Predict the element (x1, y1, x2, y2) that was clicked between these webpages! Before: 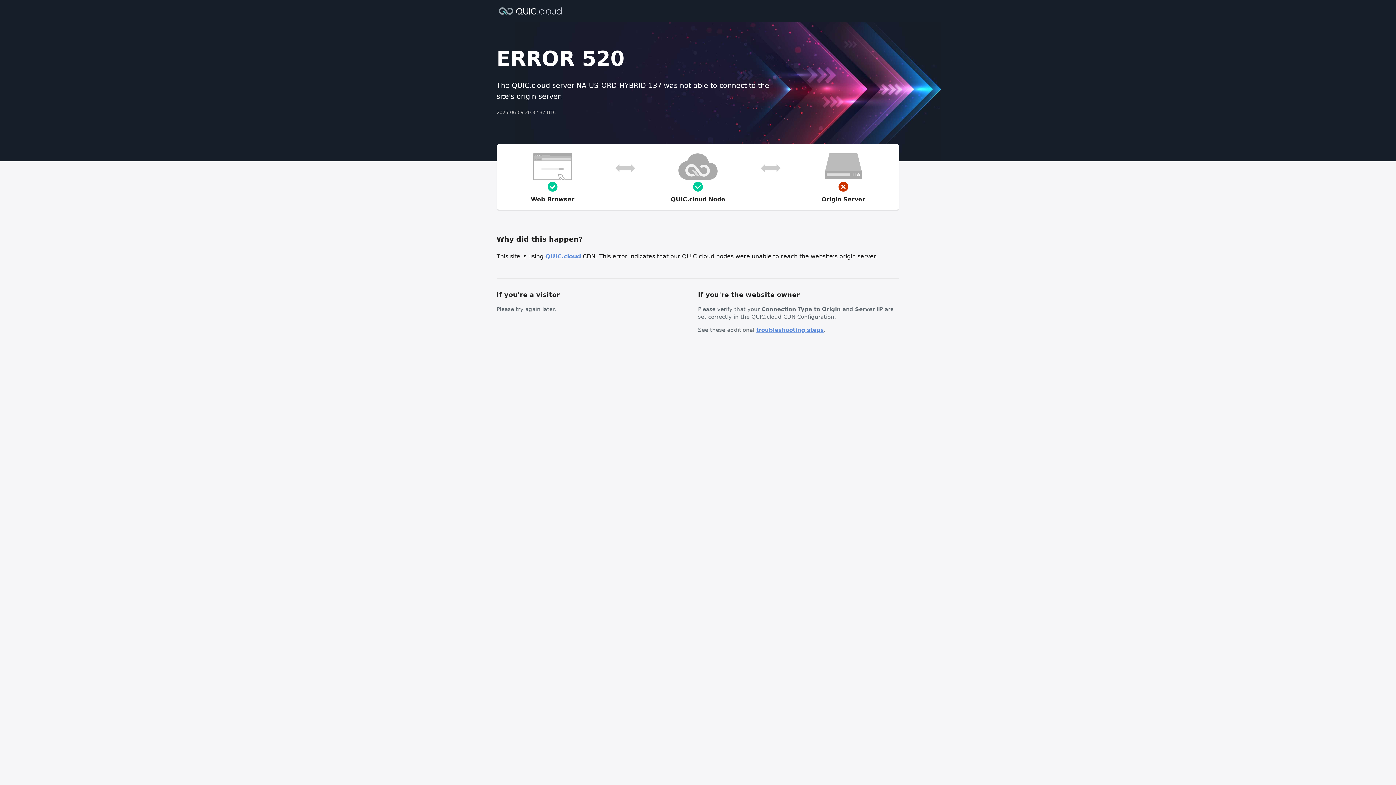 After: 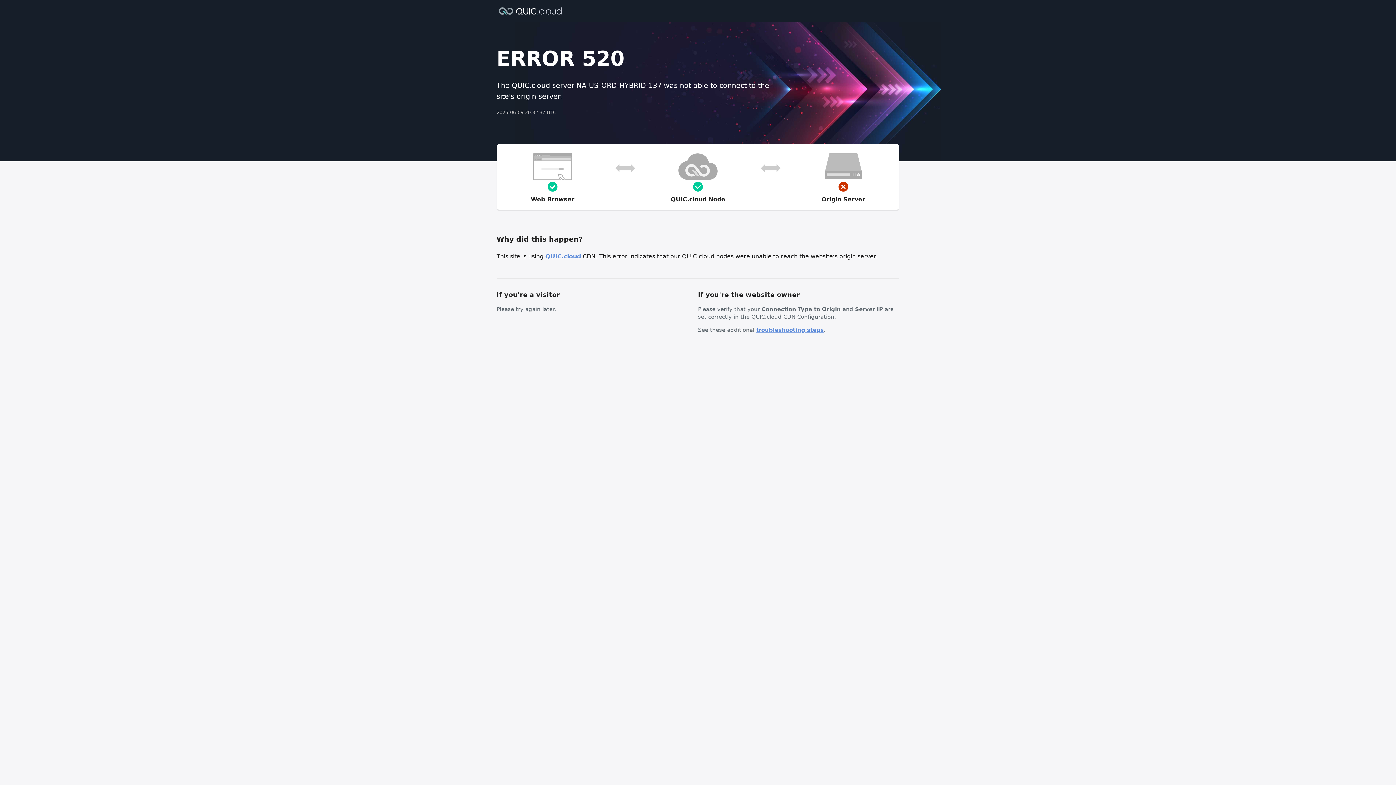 Action: bbox: (756, 326, 824, 333) label: troubleshooting steps